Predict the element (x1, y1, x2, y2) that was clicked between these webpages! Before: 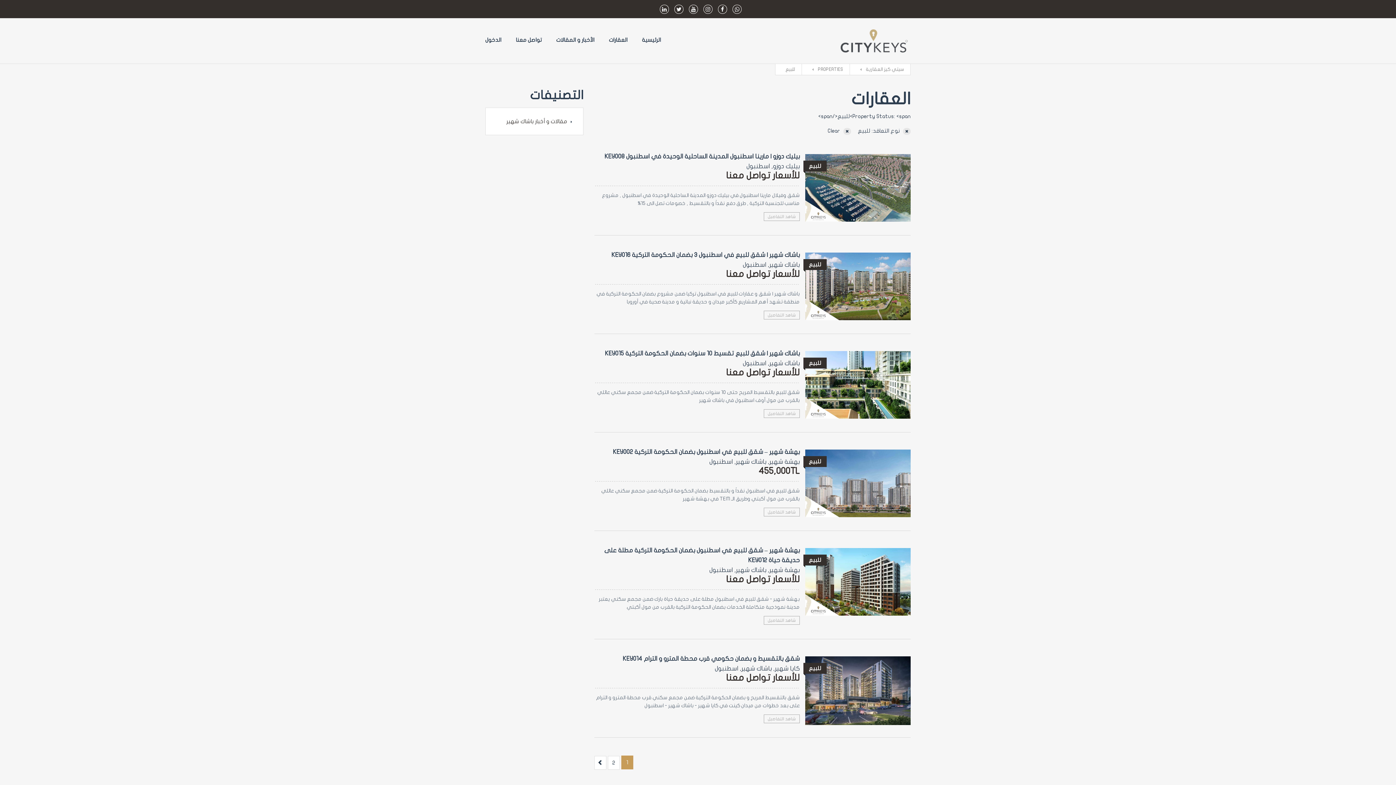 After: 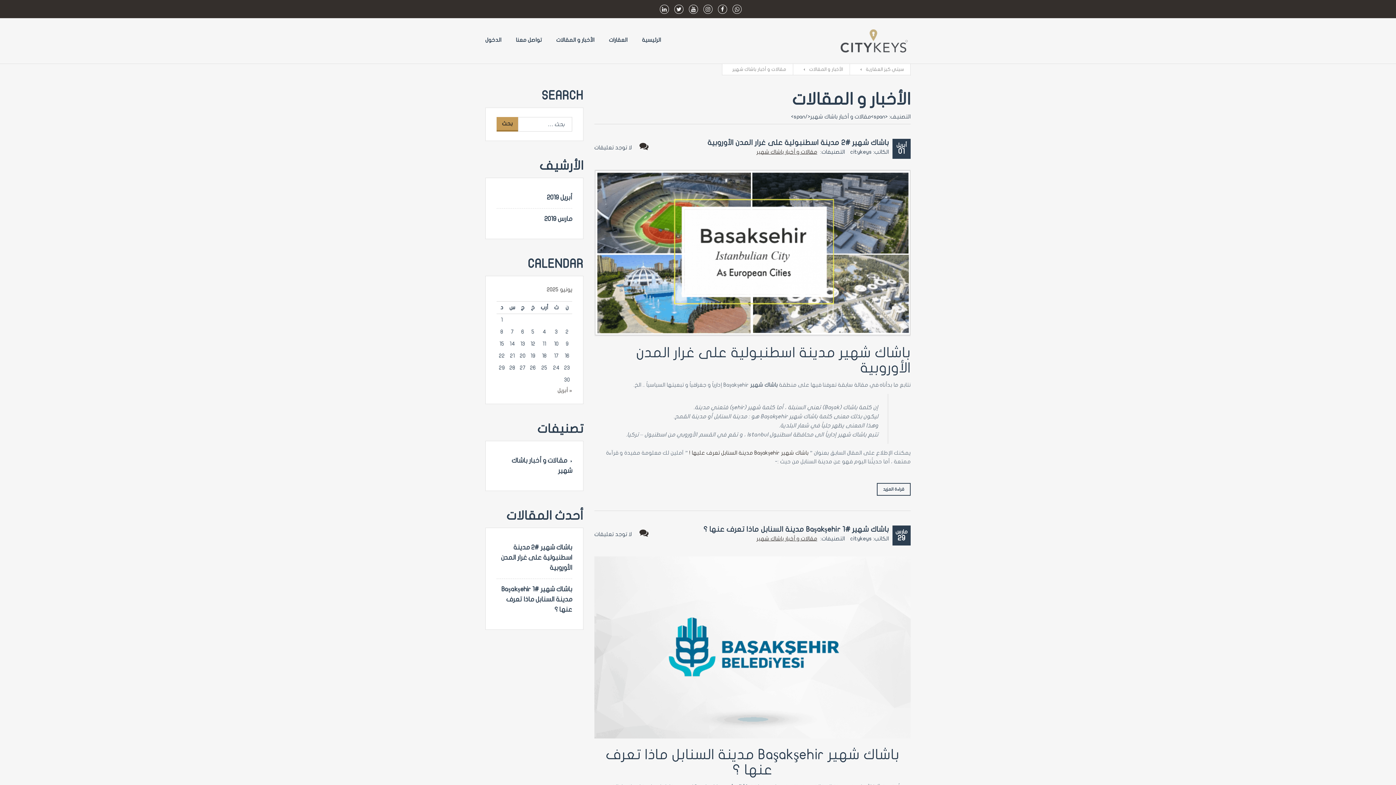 Action: bbox: (506, 118, 567, 124) label: مقالات و أخبار باشاك شهير